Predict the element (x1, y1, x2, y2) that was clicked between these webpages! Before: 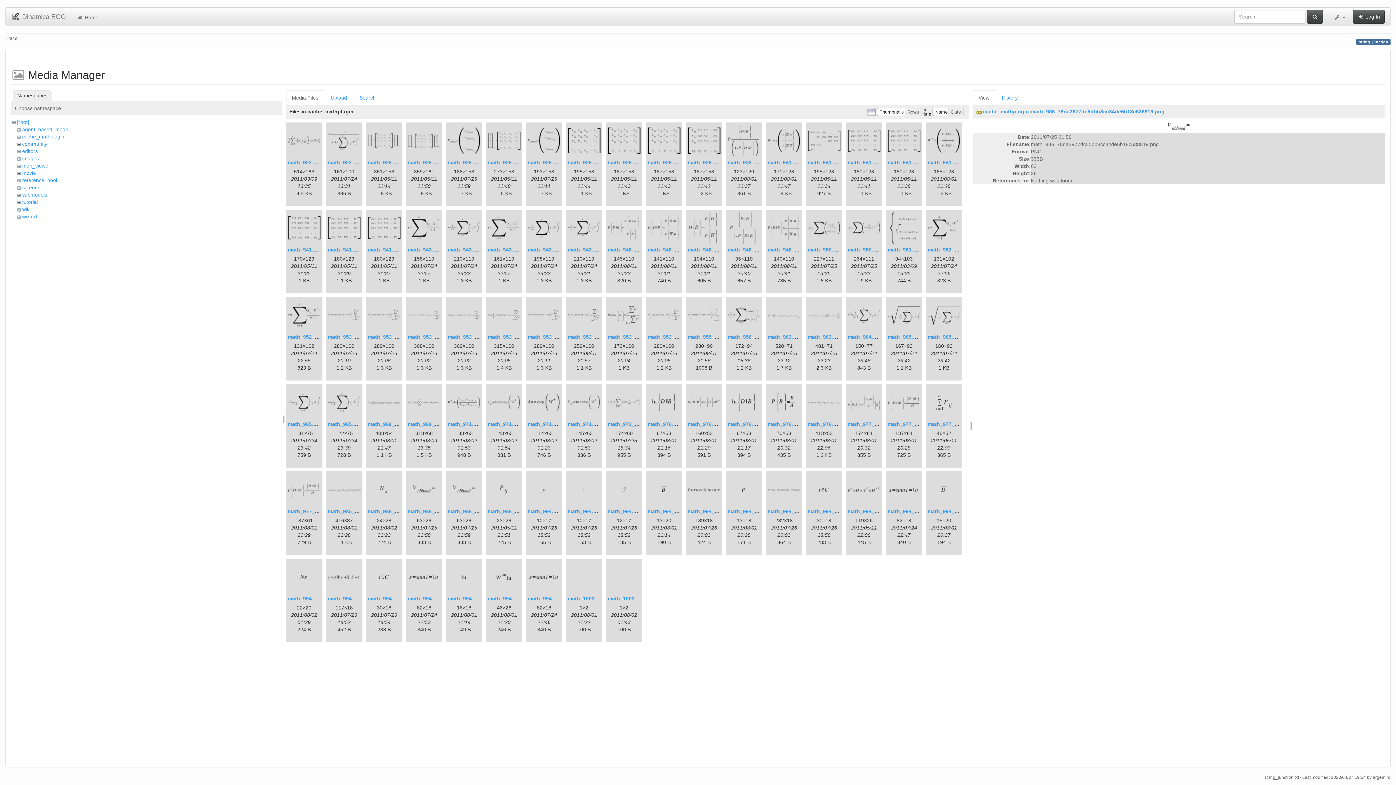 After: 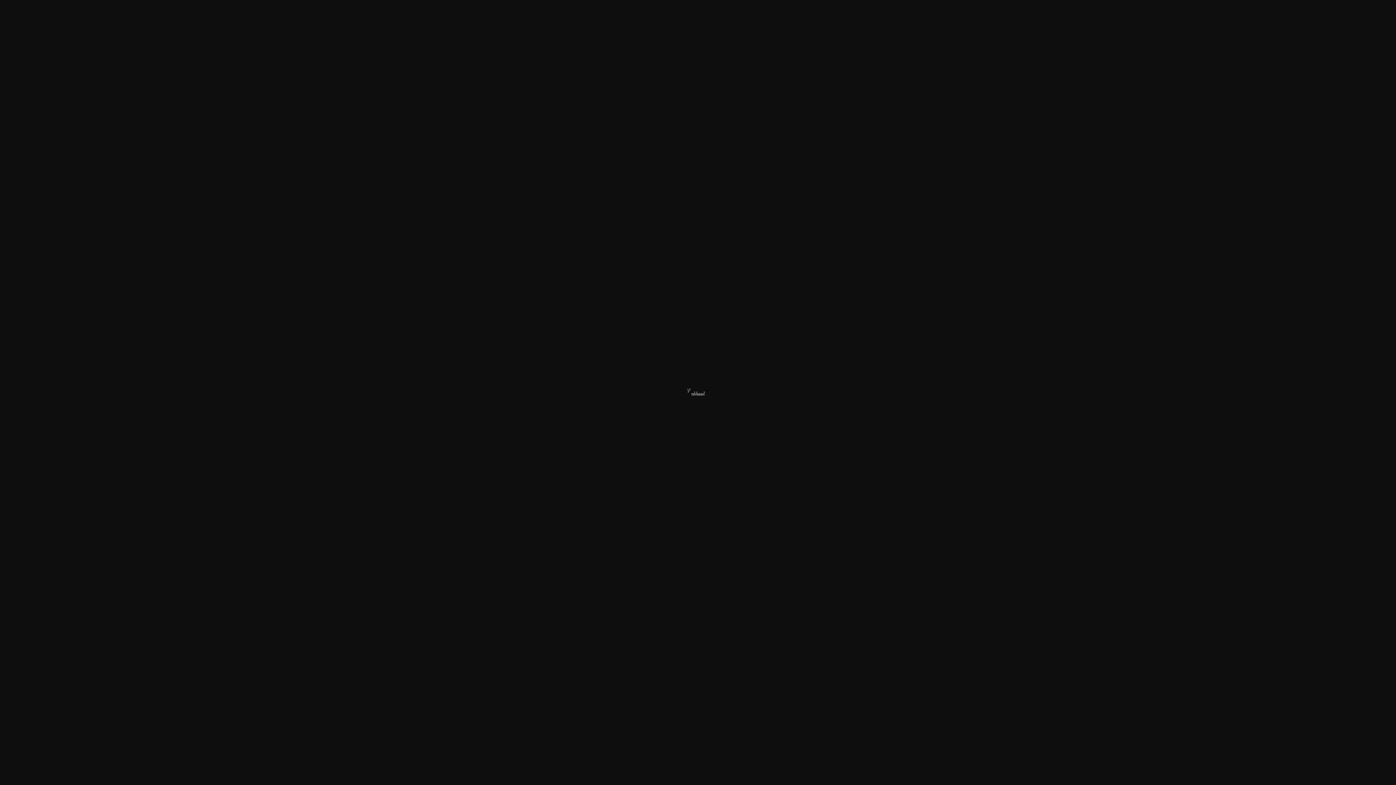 Action: label: cache_mathplugin:math_986_78da3977dc5dbb8cc34de5b18c538819.png bbox: (976, 108, 1164, 114)